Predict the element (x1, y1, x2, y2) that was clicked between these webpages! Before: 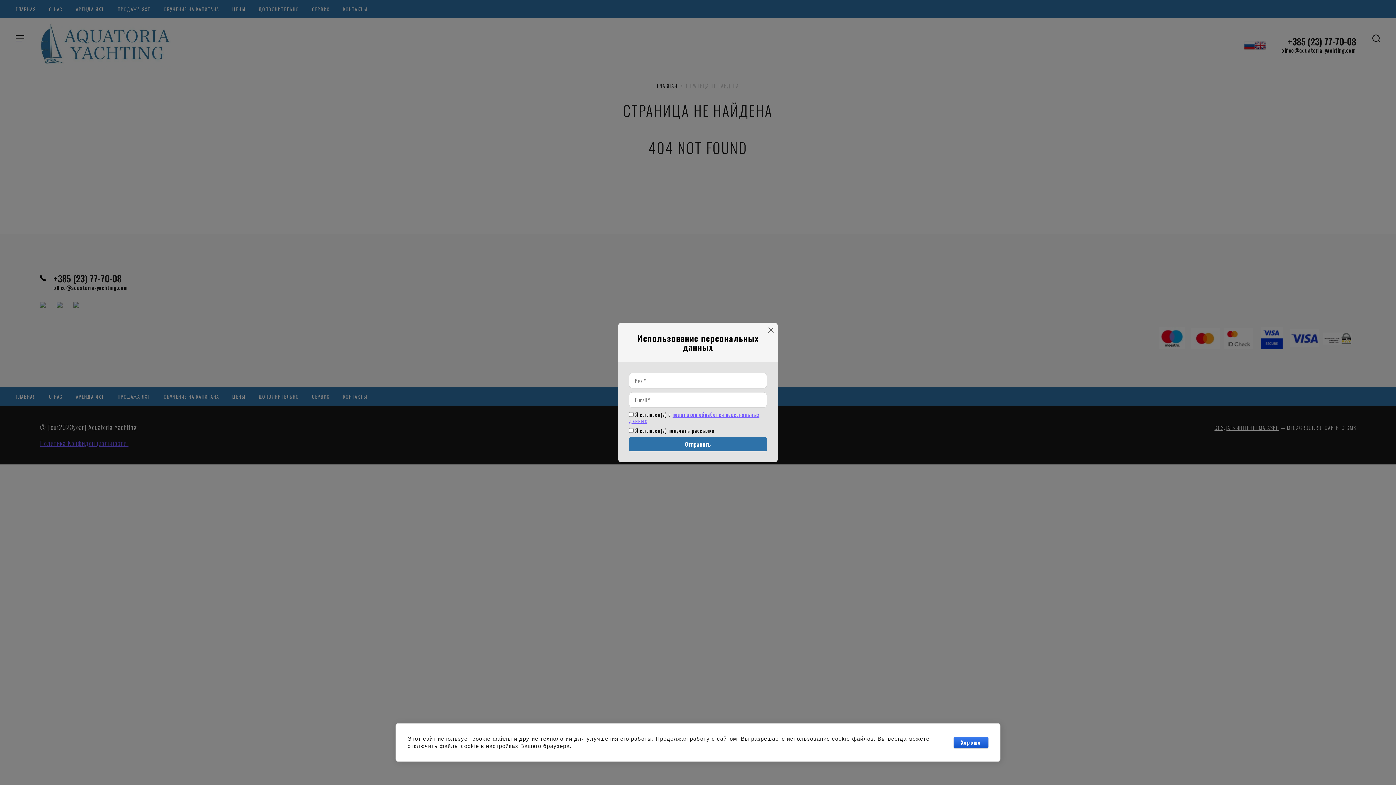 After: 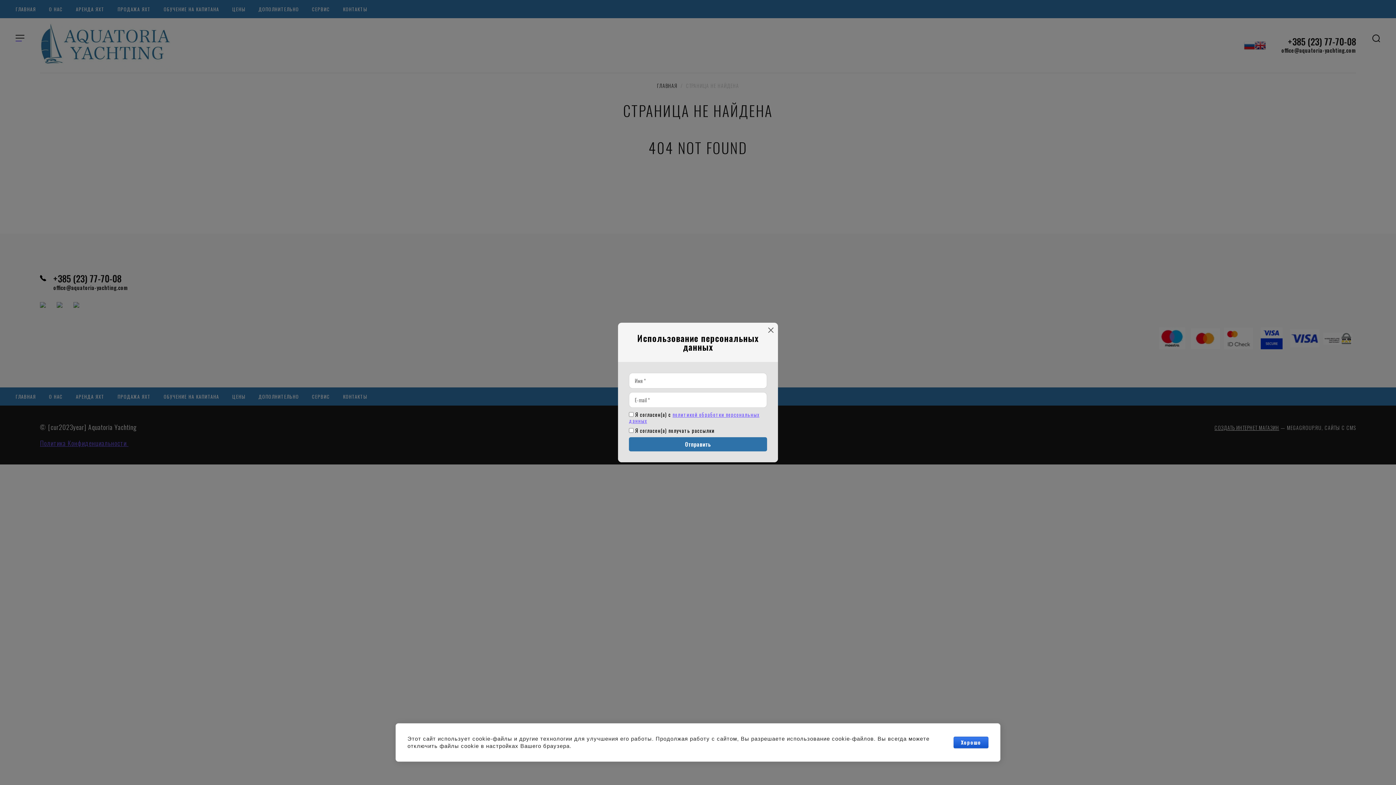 Action: bbox: (629, 437, 767, 451) label: Отправить